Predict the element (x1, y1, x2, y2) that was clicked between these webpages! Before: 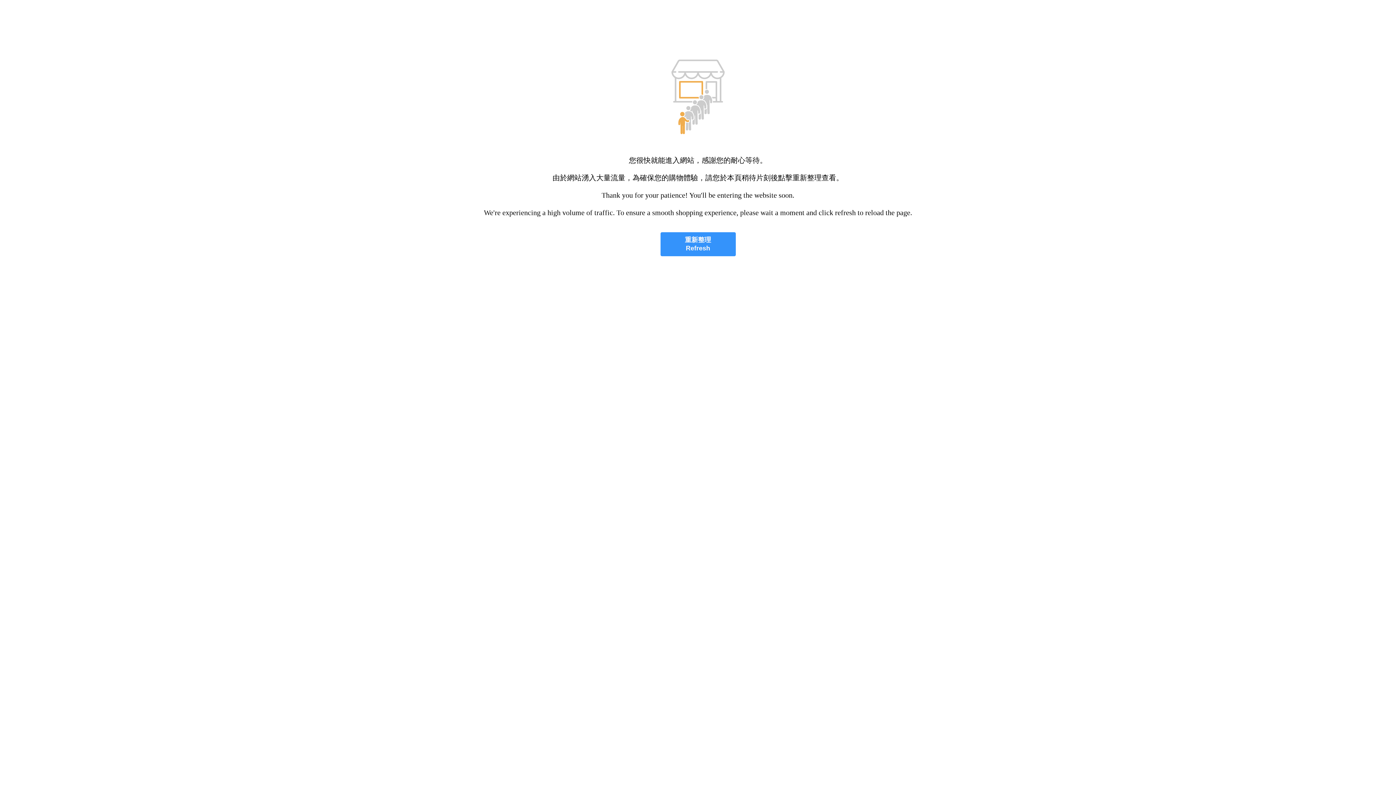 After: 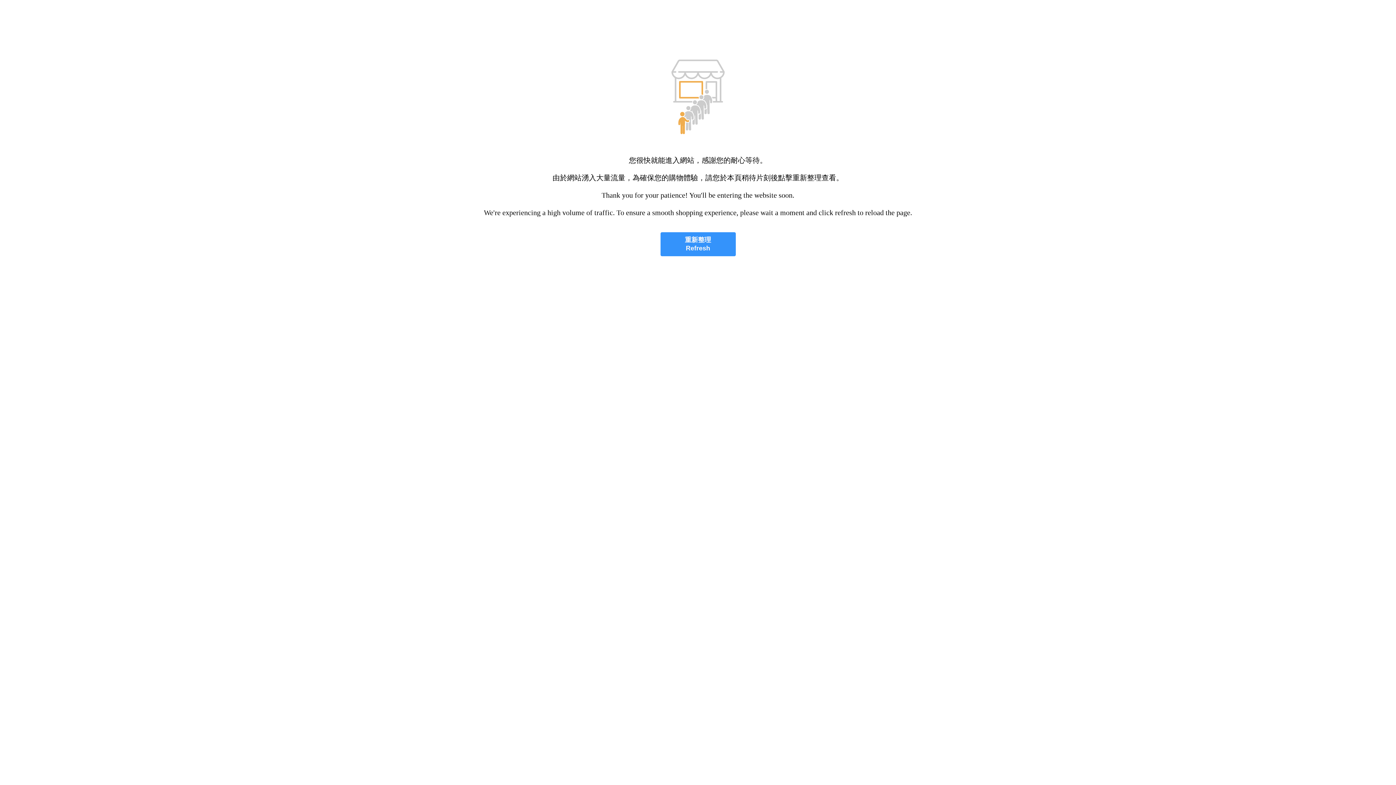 Action: label: 重新整理
Refresh bbox: (660, 232, 735, 256)